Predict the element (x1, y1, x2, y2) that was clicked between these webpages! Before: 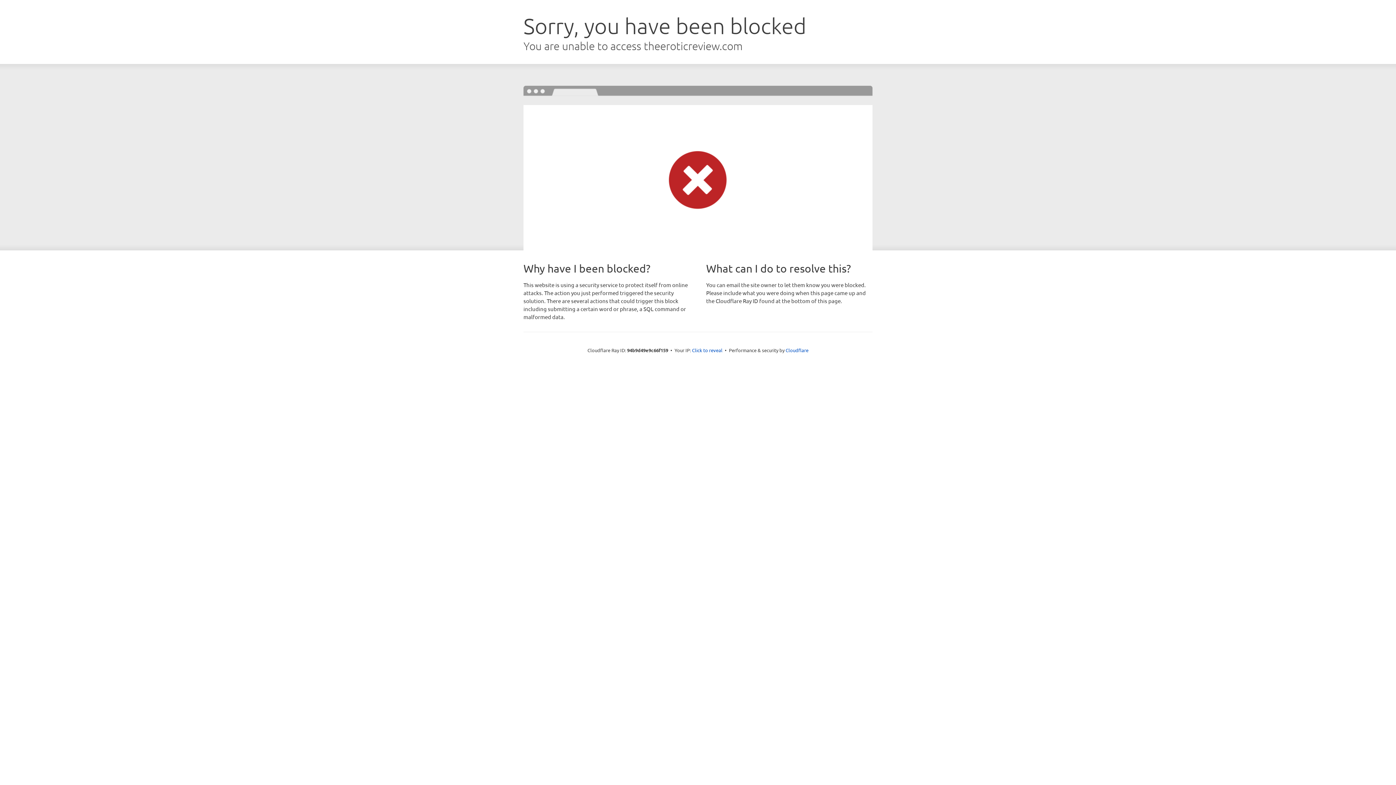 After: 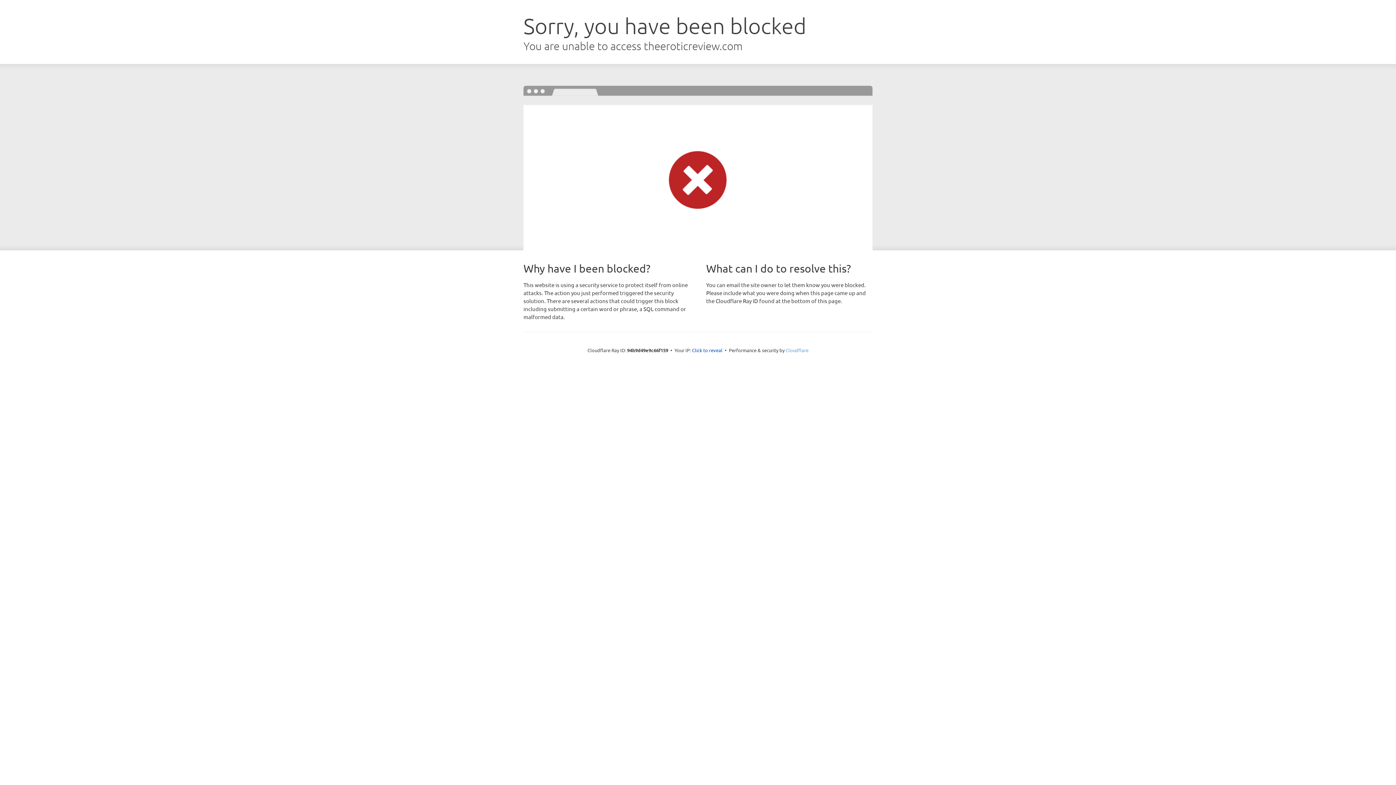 Action: bbox: (785, 347, 808, 353) label: Cloudflare